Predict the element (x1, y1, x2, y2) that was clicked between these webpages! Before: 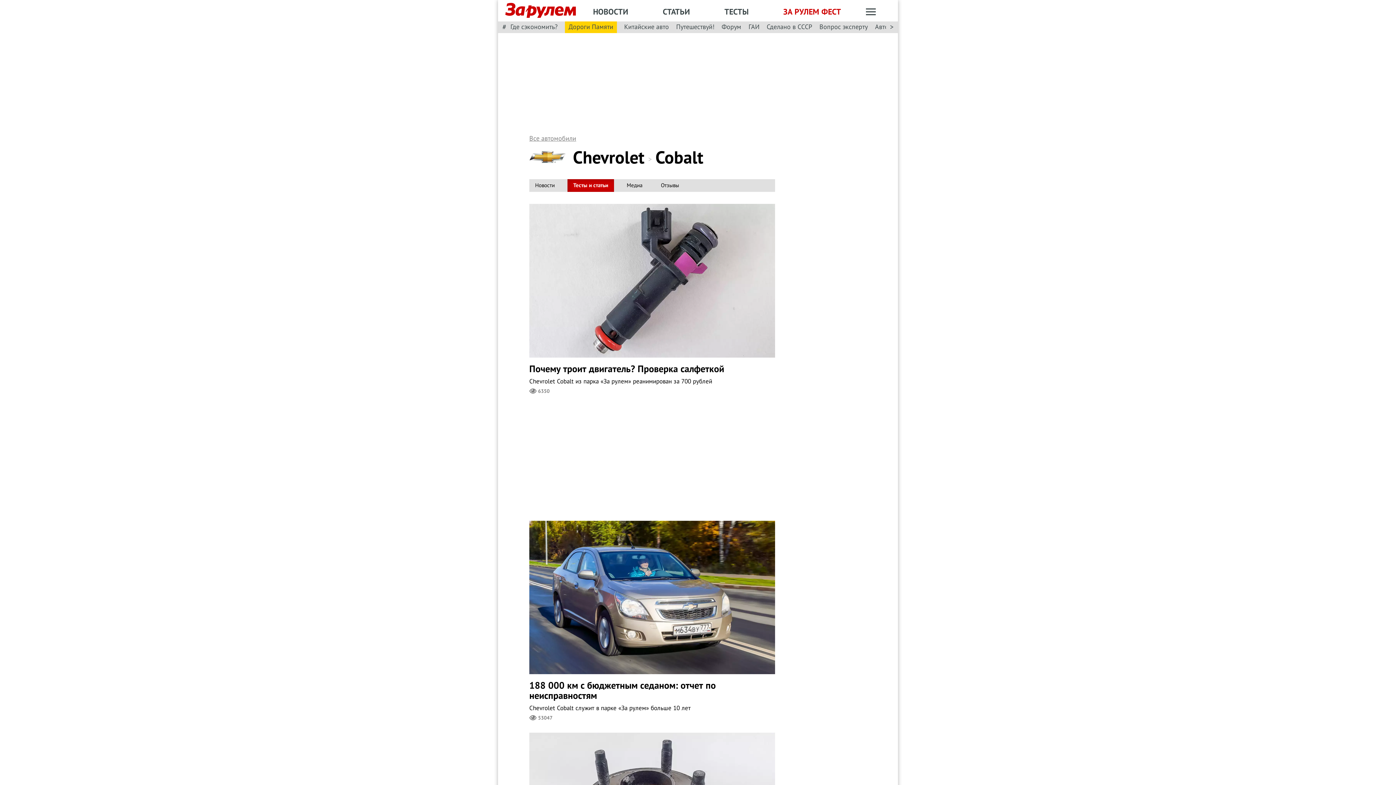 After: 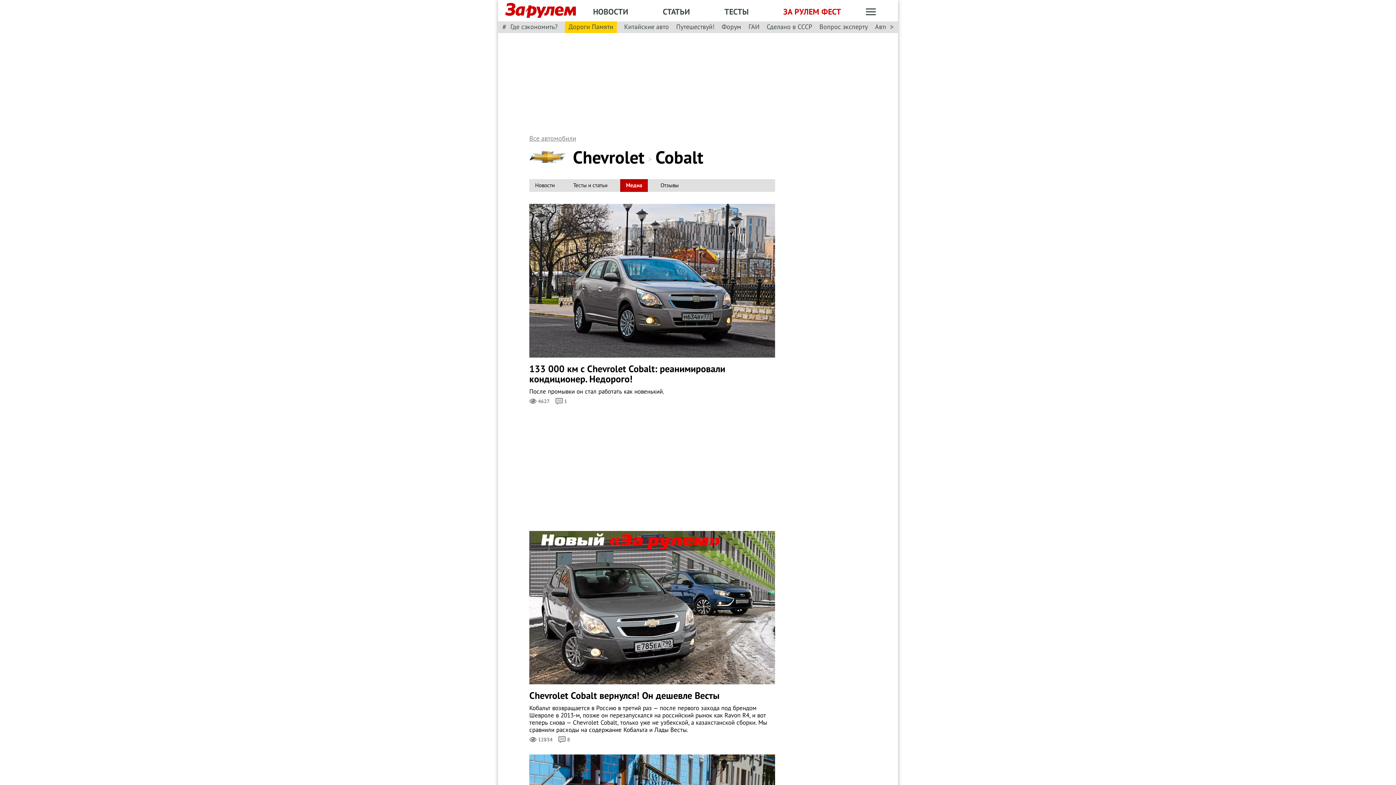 Action: bbox: (626, 181, 642, 189) label: Медиа